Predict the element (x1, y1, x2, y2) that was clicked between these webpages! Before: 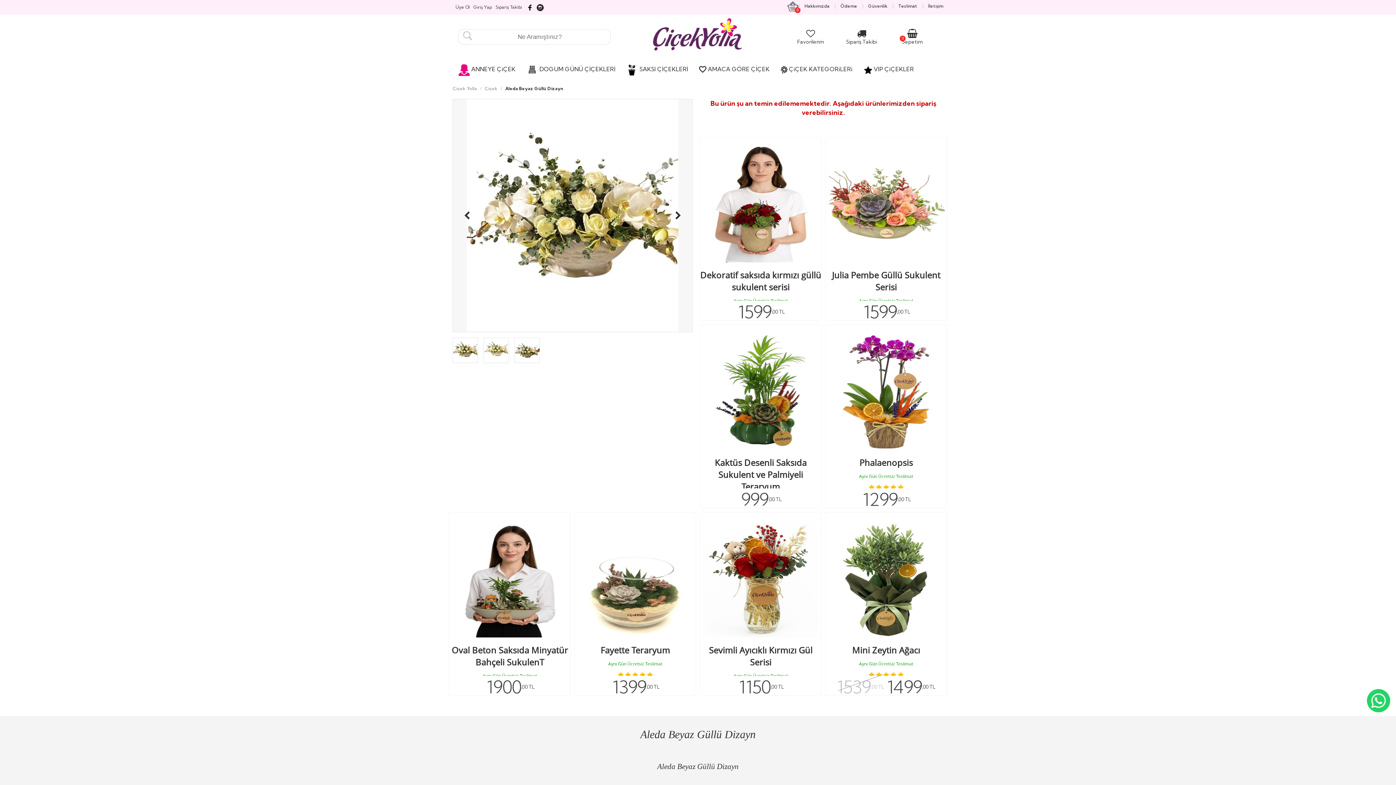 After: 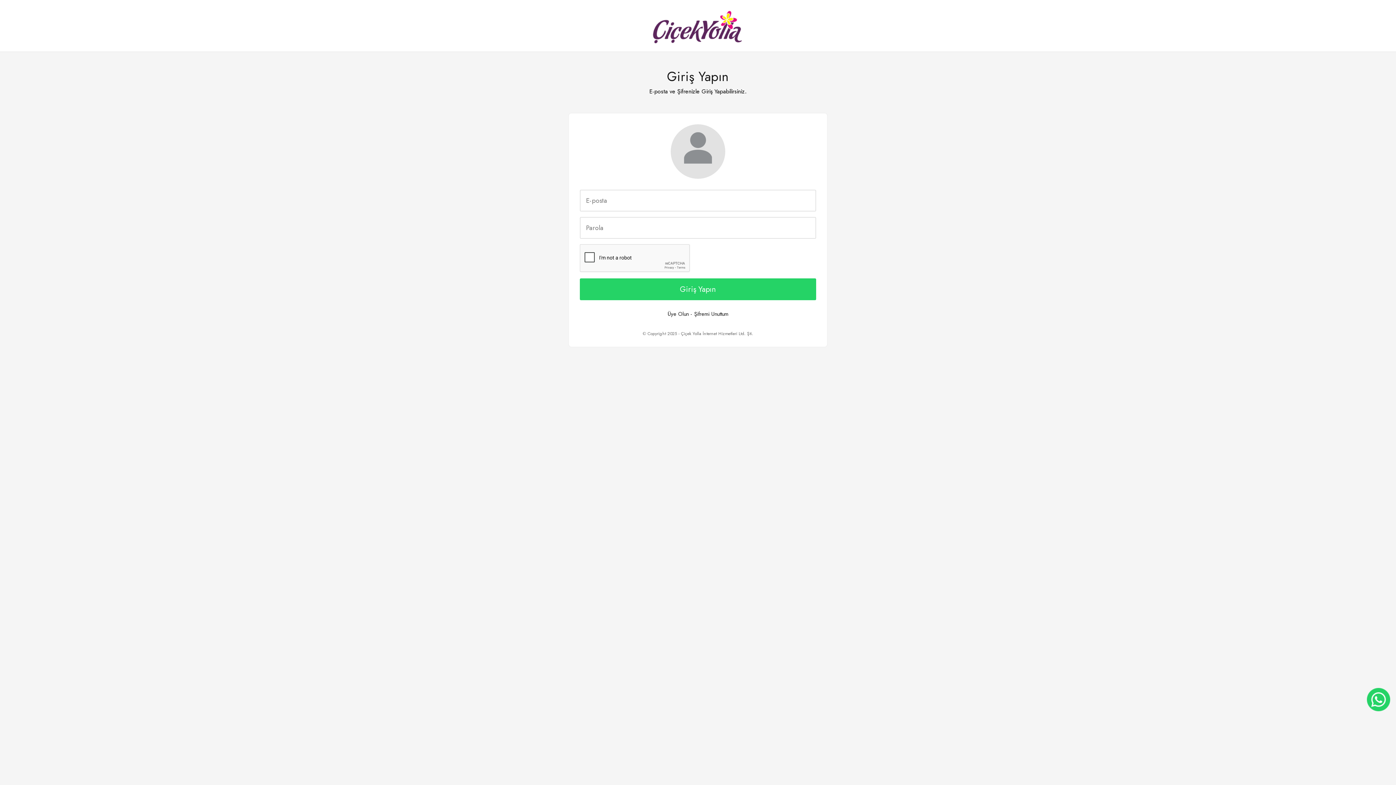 Action: bbox: (473, 0, 492, 13) label: Giriş Yap